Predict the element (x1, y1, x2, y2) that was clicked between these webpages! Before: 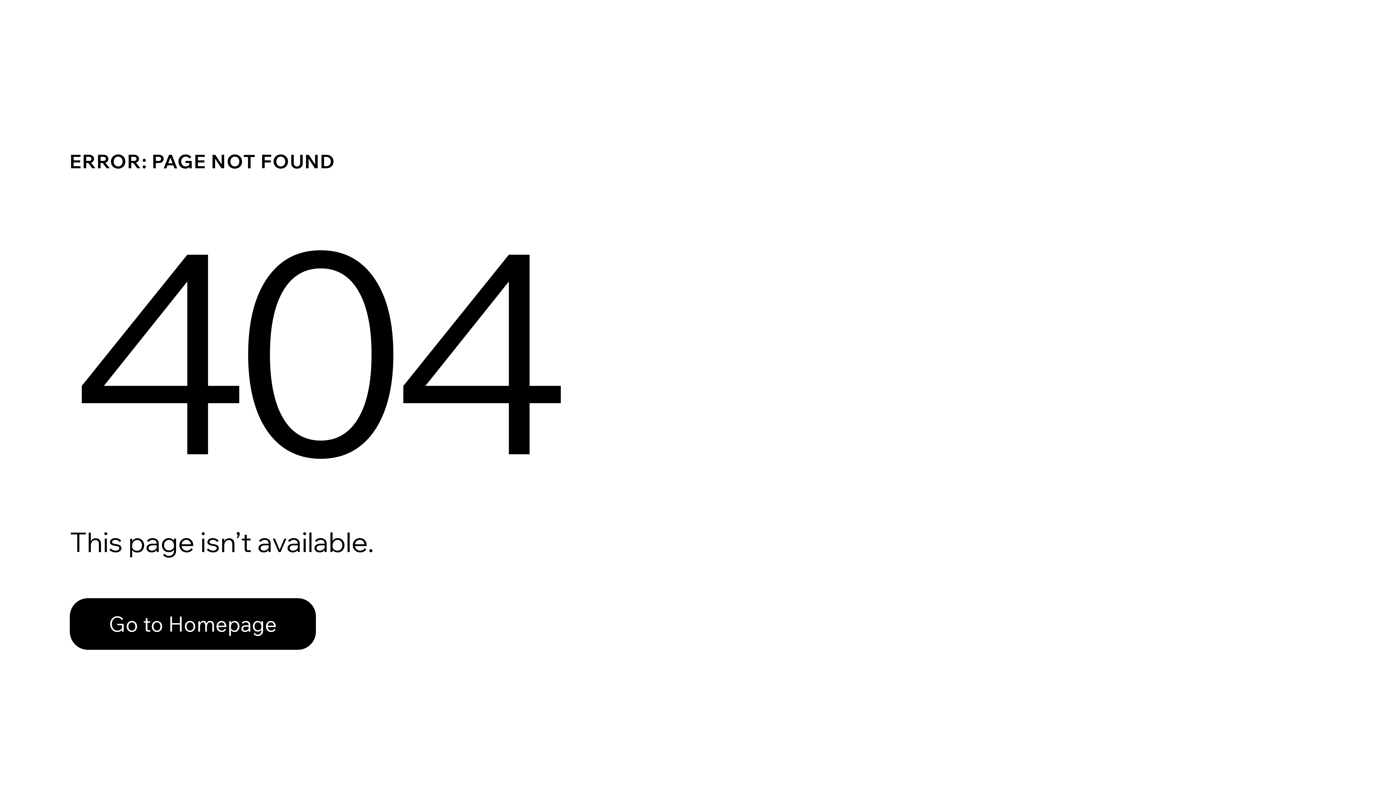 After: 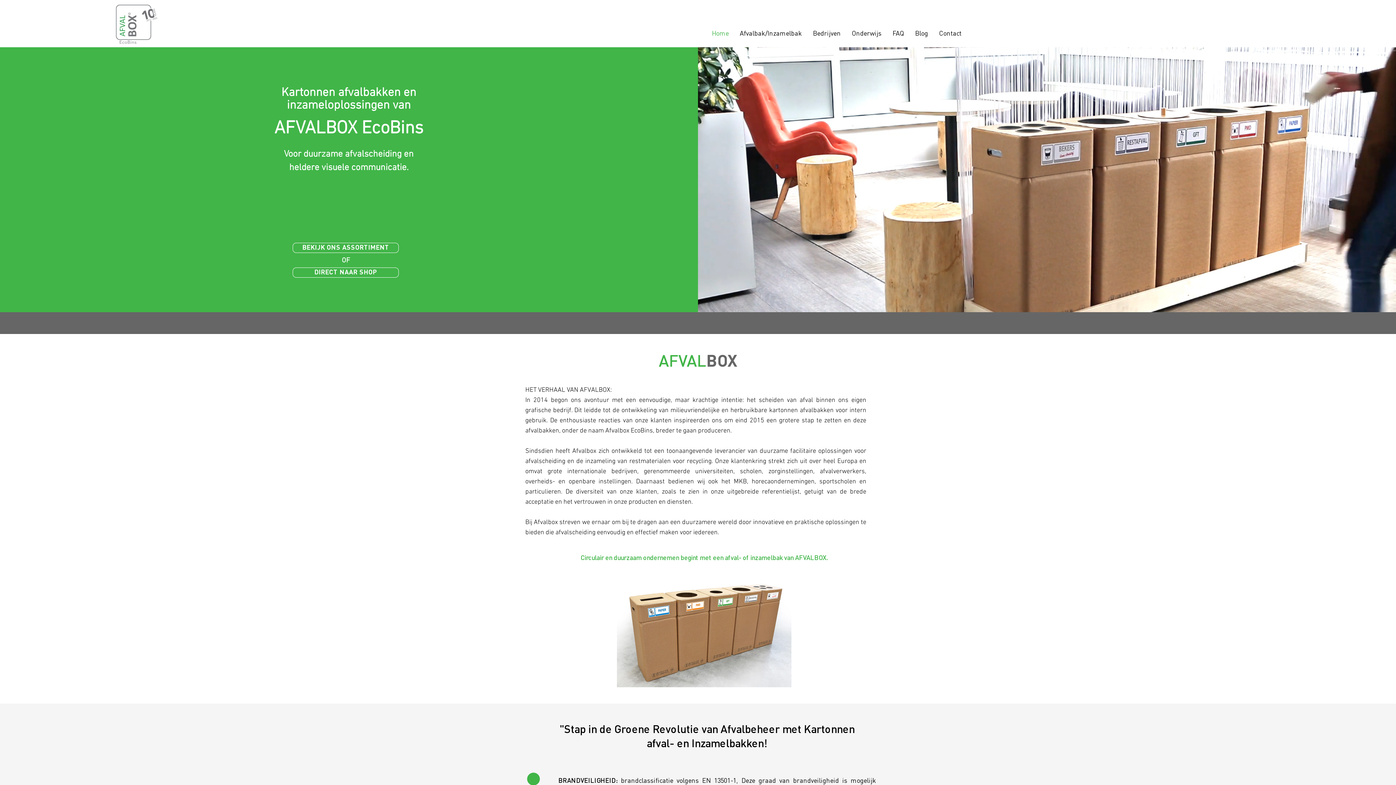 Action: bbox: (69, 598, 316, 650) label: Go to Homepage